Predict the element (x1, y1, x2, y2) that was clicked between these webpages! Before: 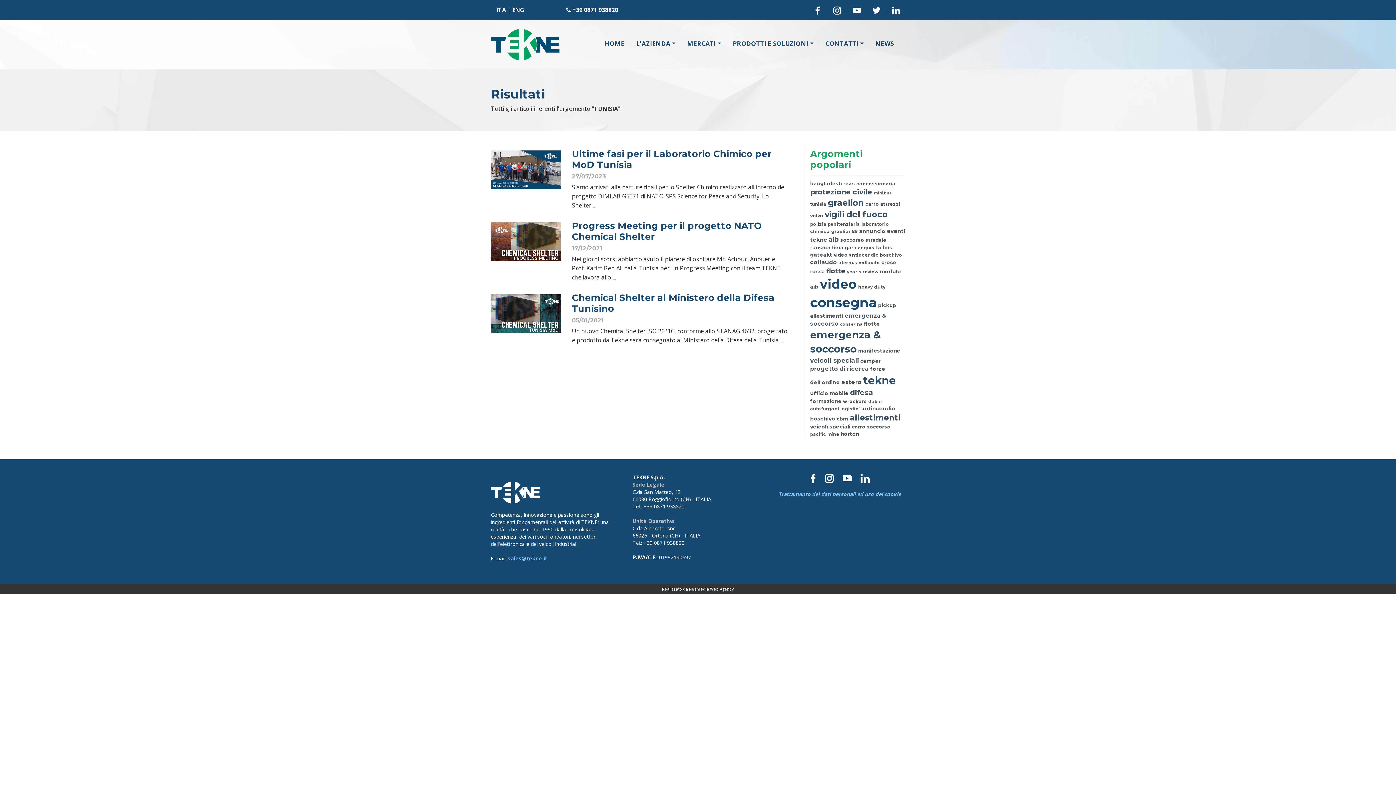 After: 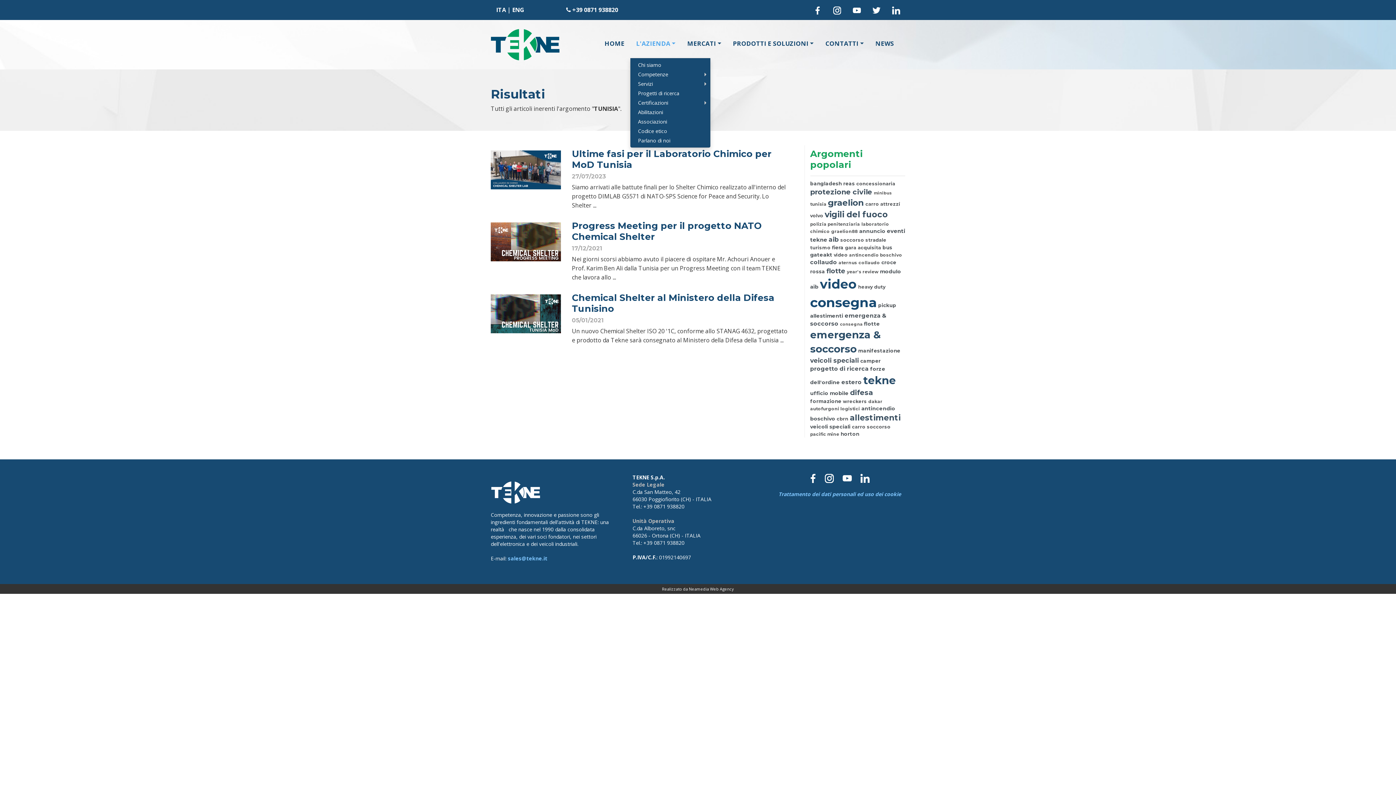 Action: bbox: (630, 29, 681, 58) label: L'AZIENDA